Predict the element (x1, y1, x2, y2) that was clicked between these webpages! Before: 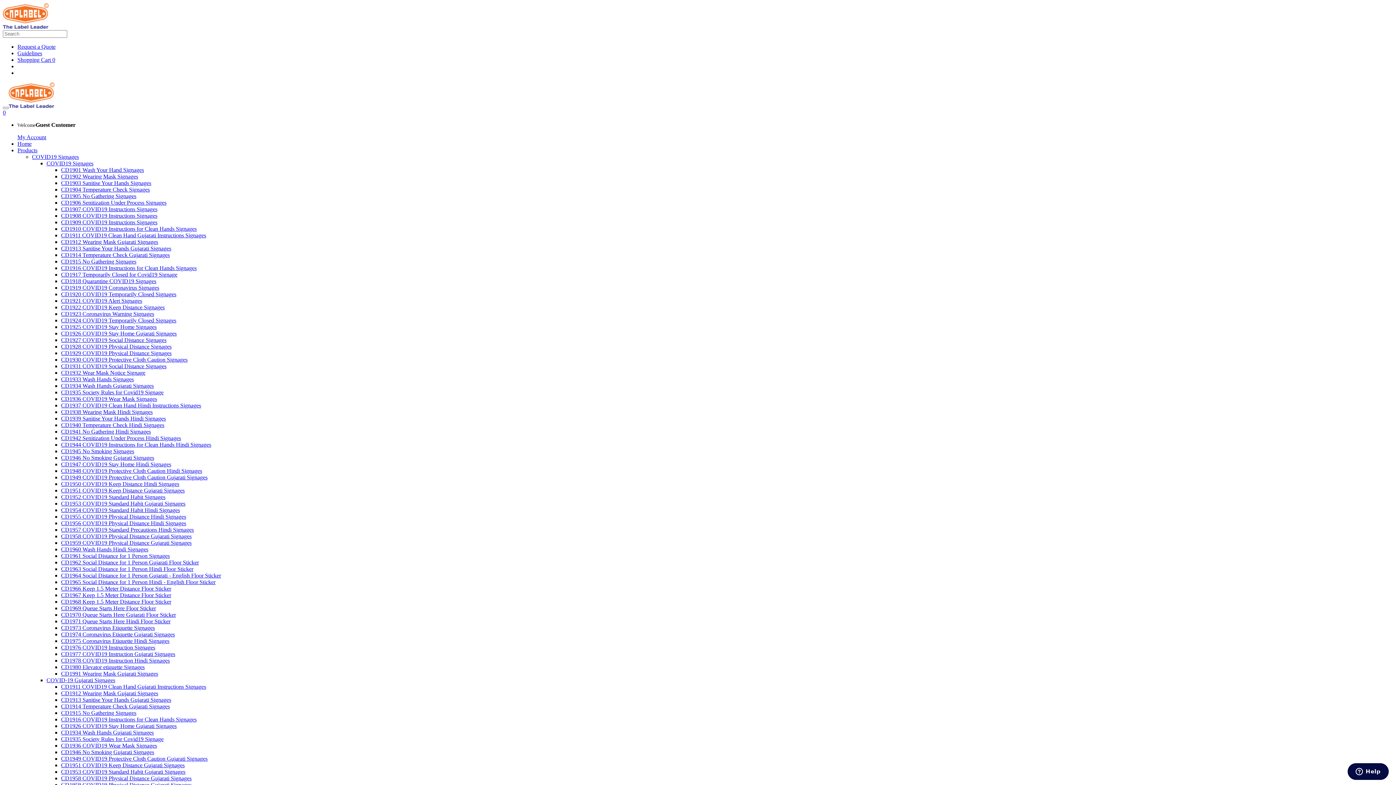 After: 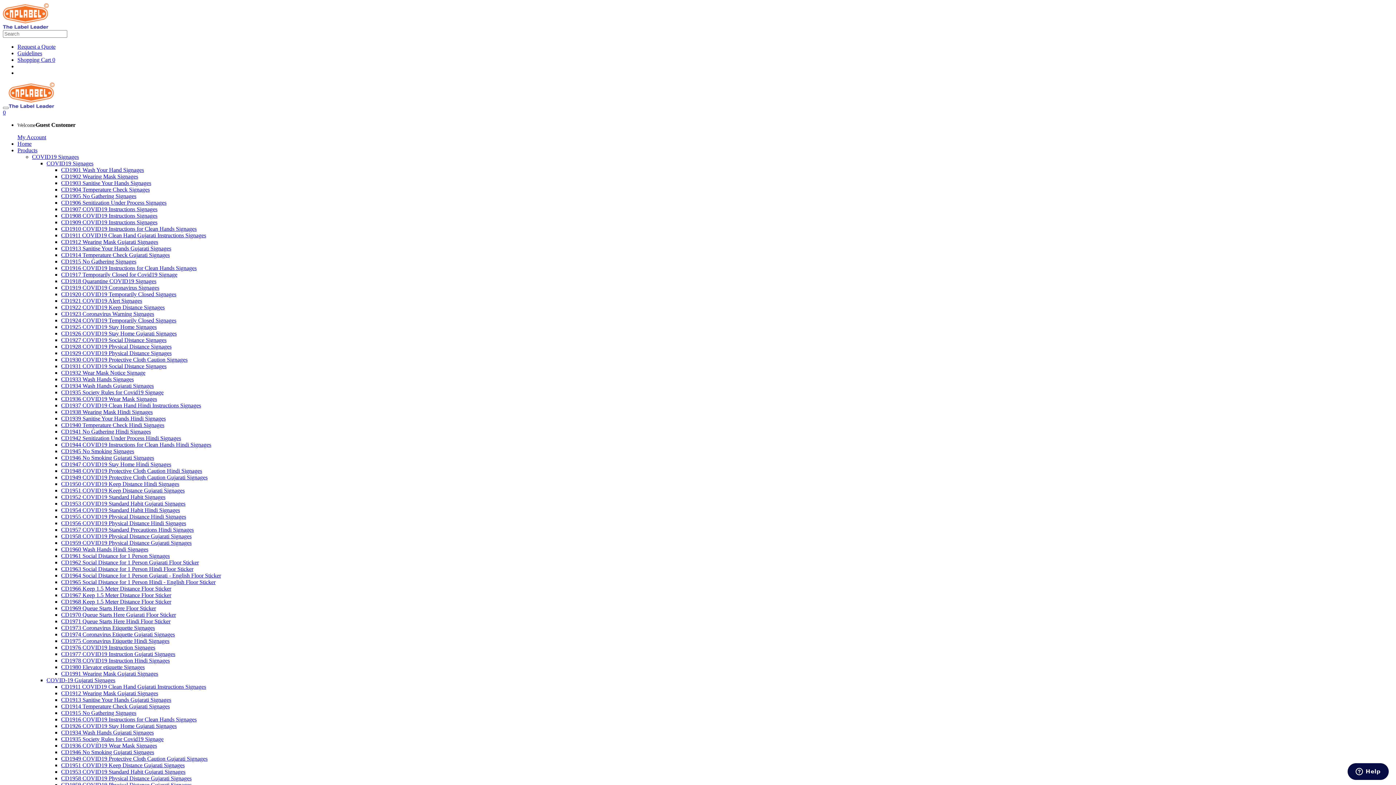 Action: label: CD1975 Coronavirus Etiquette Hindi Signages bbox: (61, 638, 169, 644)